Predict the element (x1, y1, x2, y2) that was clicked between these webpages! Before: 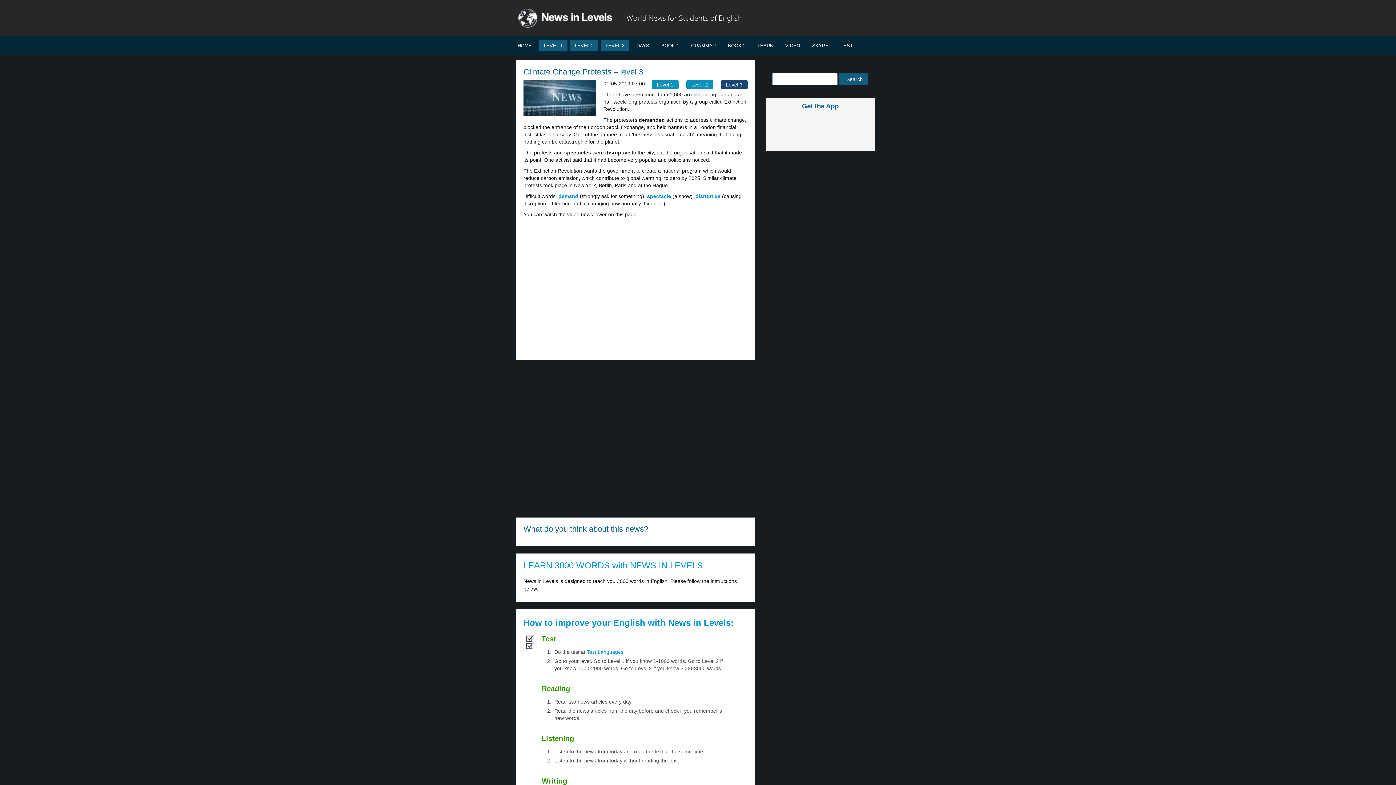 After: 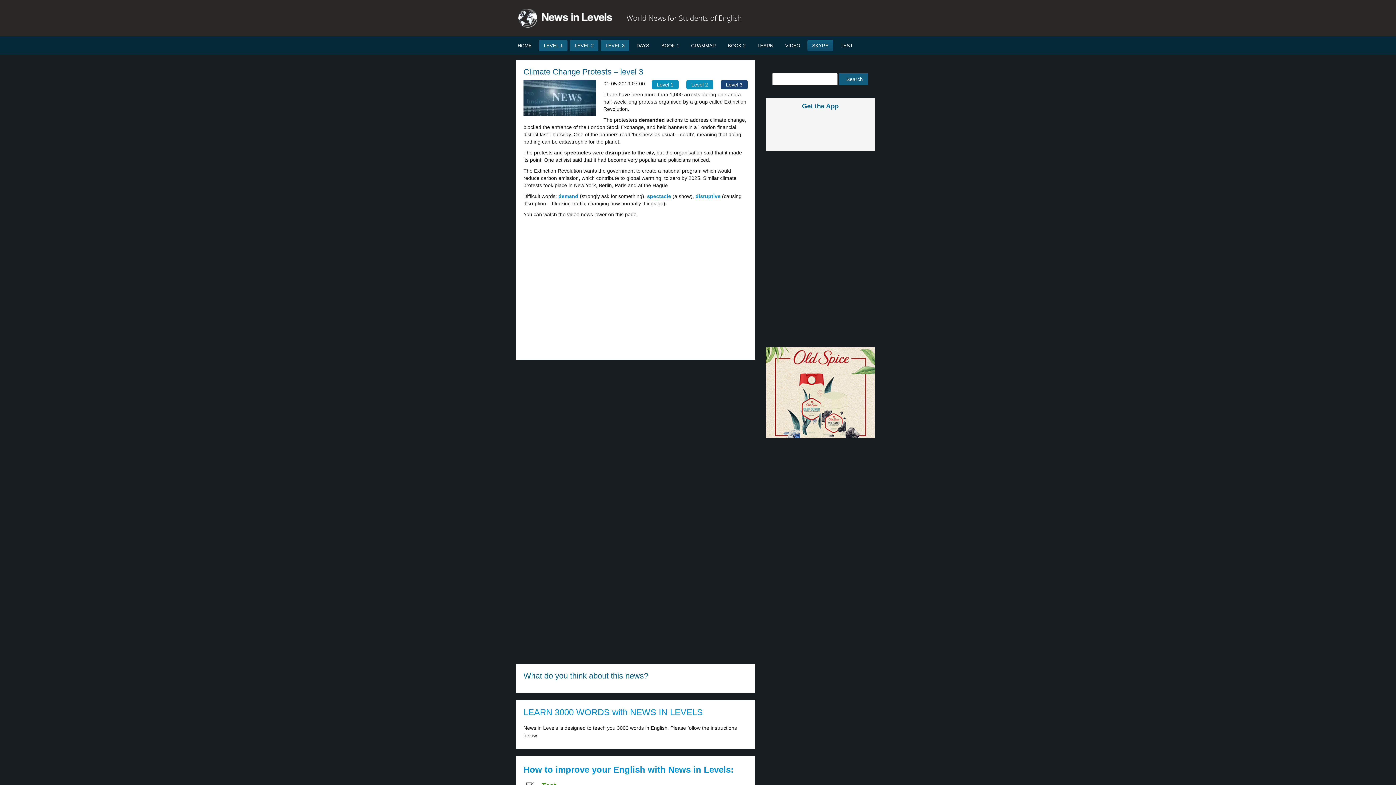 Action: label: SKYPE bbox: (807, 40, 833, 51)